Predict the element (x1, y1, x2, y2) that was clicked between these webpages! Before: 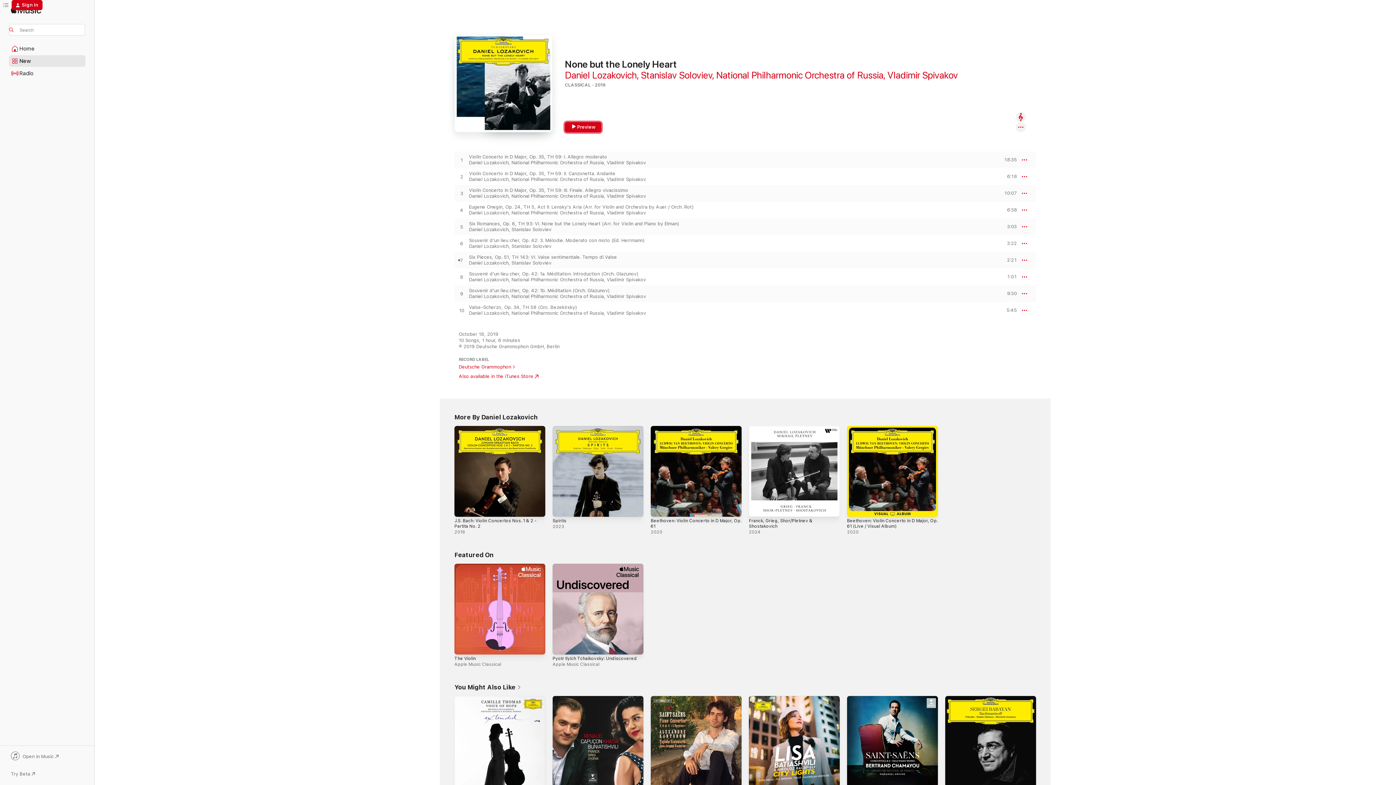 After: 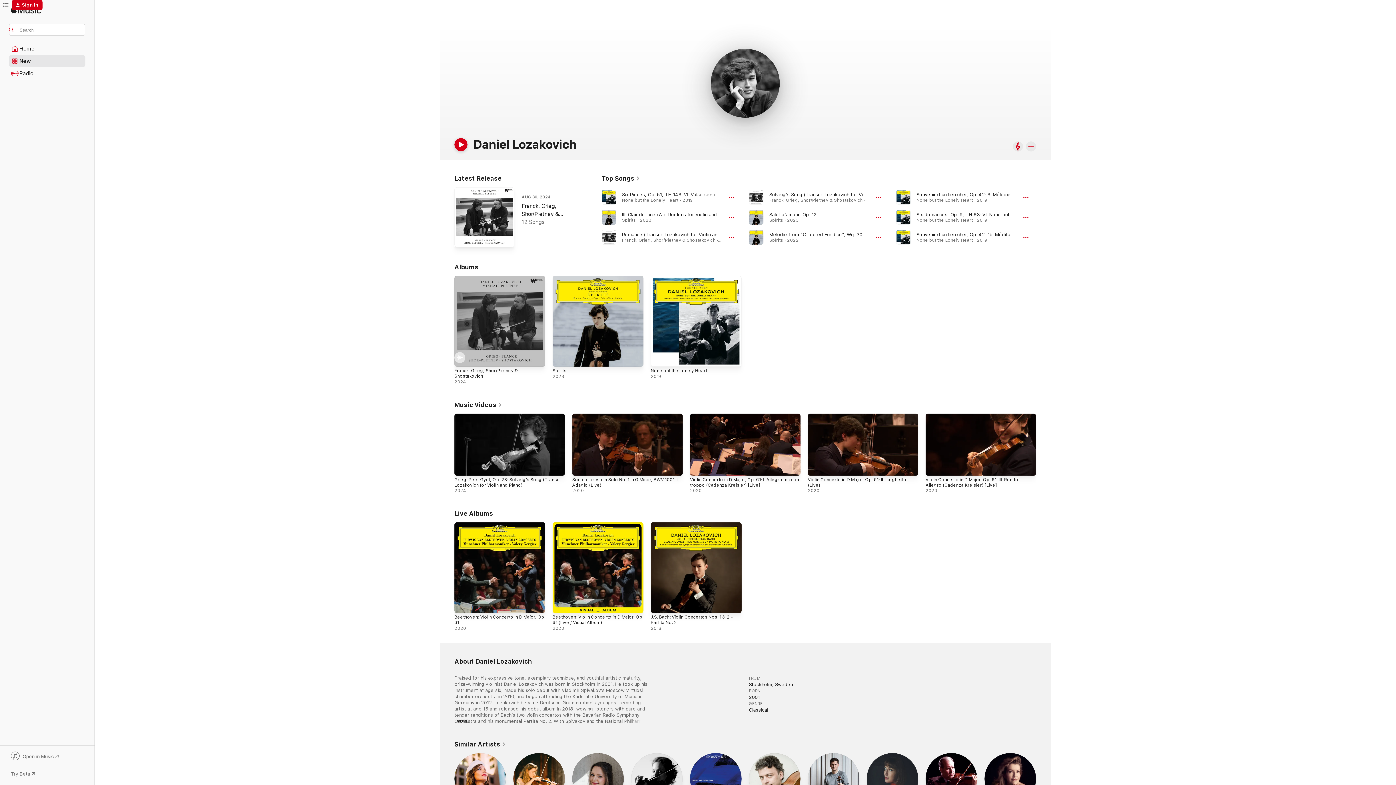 Action: bbox: (469, 310, 508, 316) label: Daniel Lozakovich